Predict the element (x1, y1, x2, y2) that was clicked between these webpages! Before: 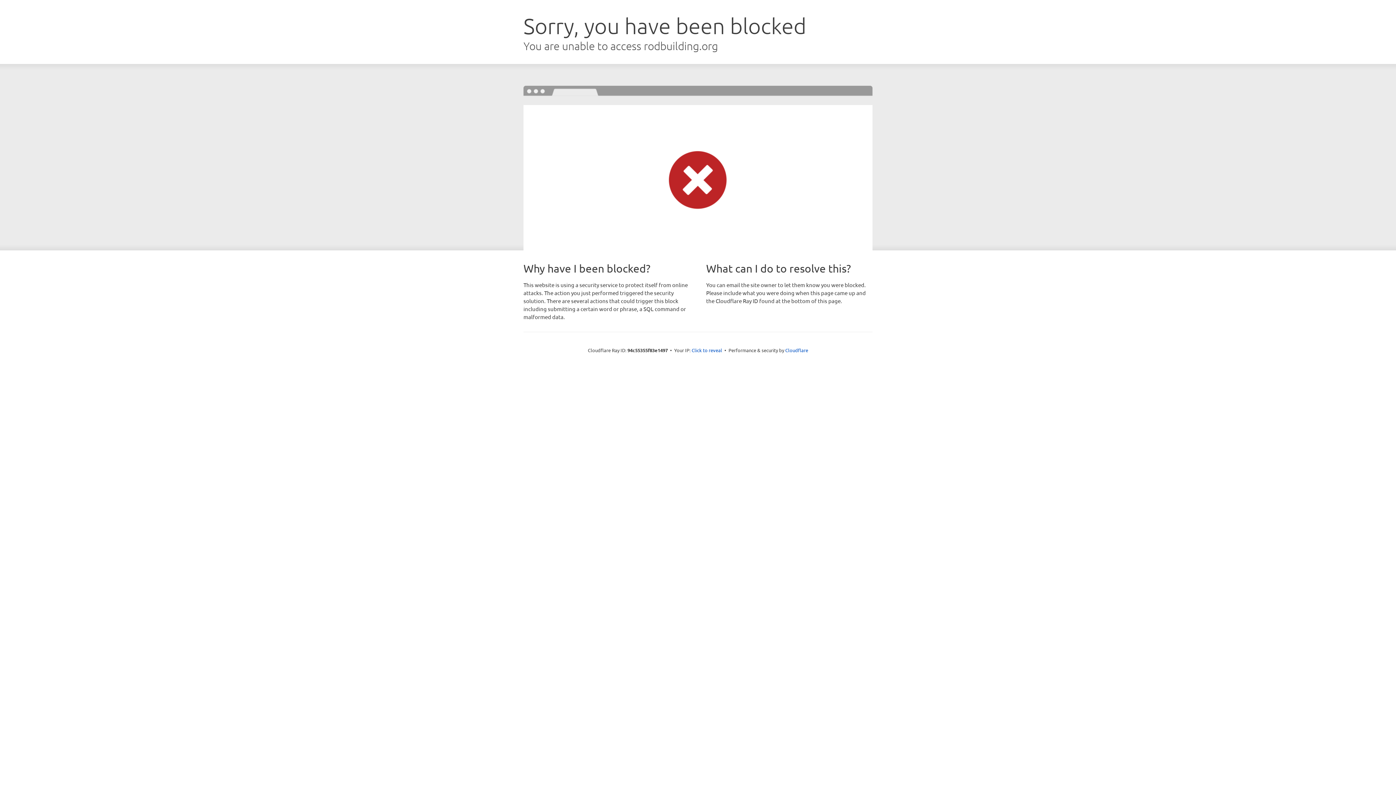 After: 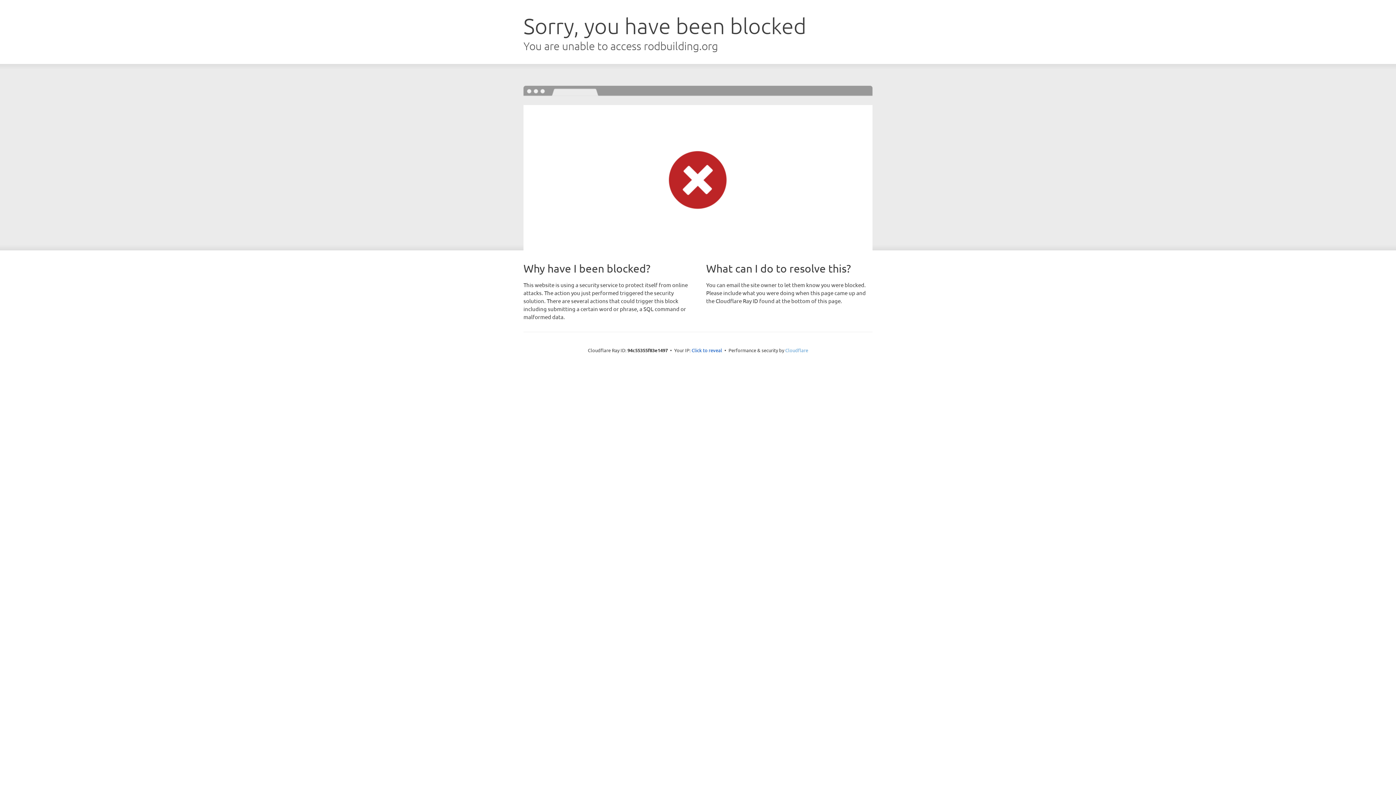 Action: bbox: (785, 347, 808, 353) label: Cloudflare